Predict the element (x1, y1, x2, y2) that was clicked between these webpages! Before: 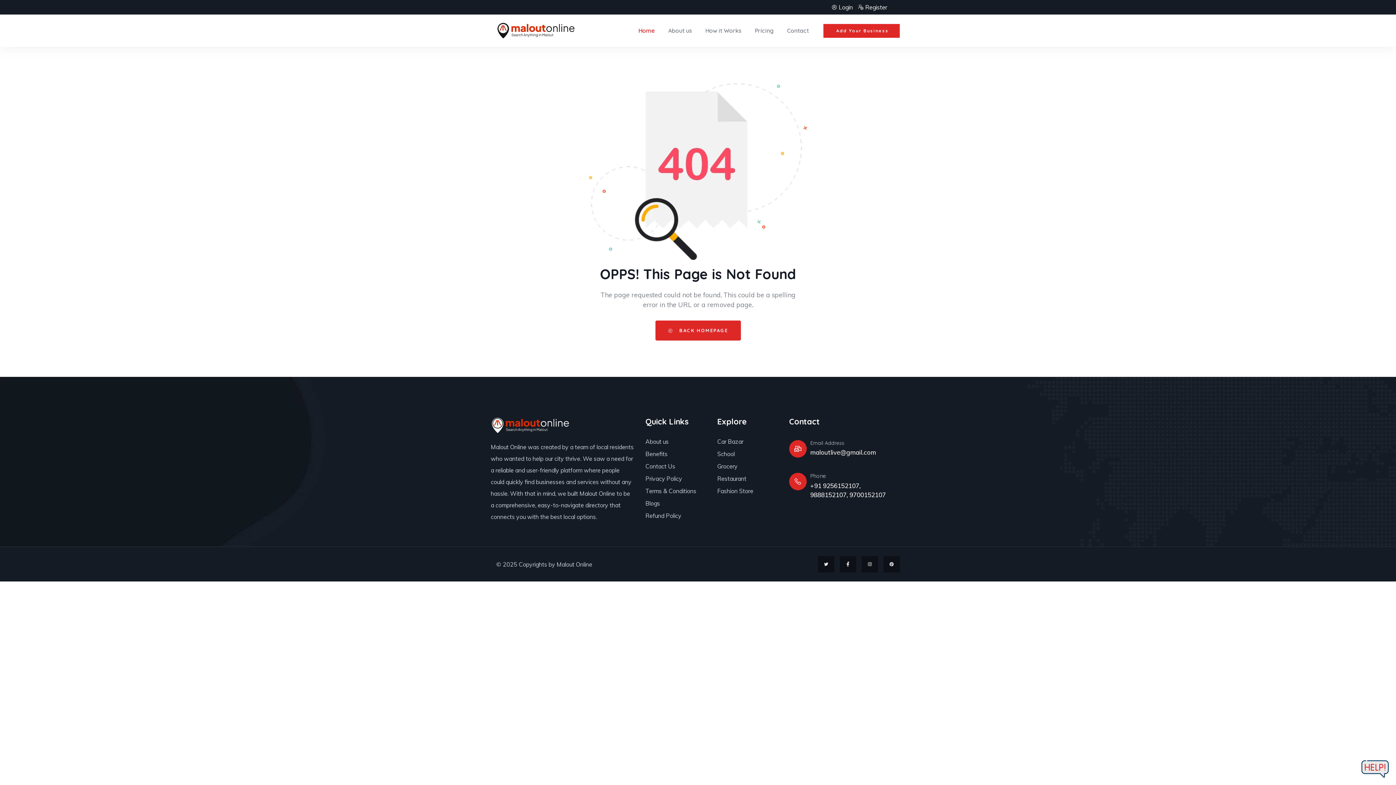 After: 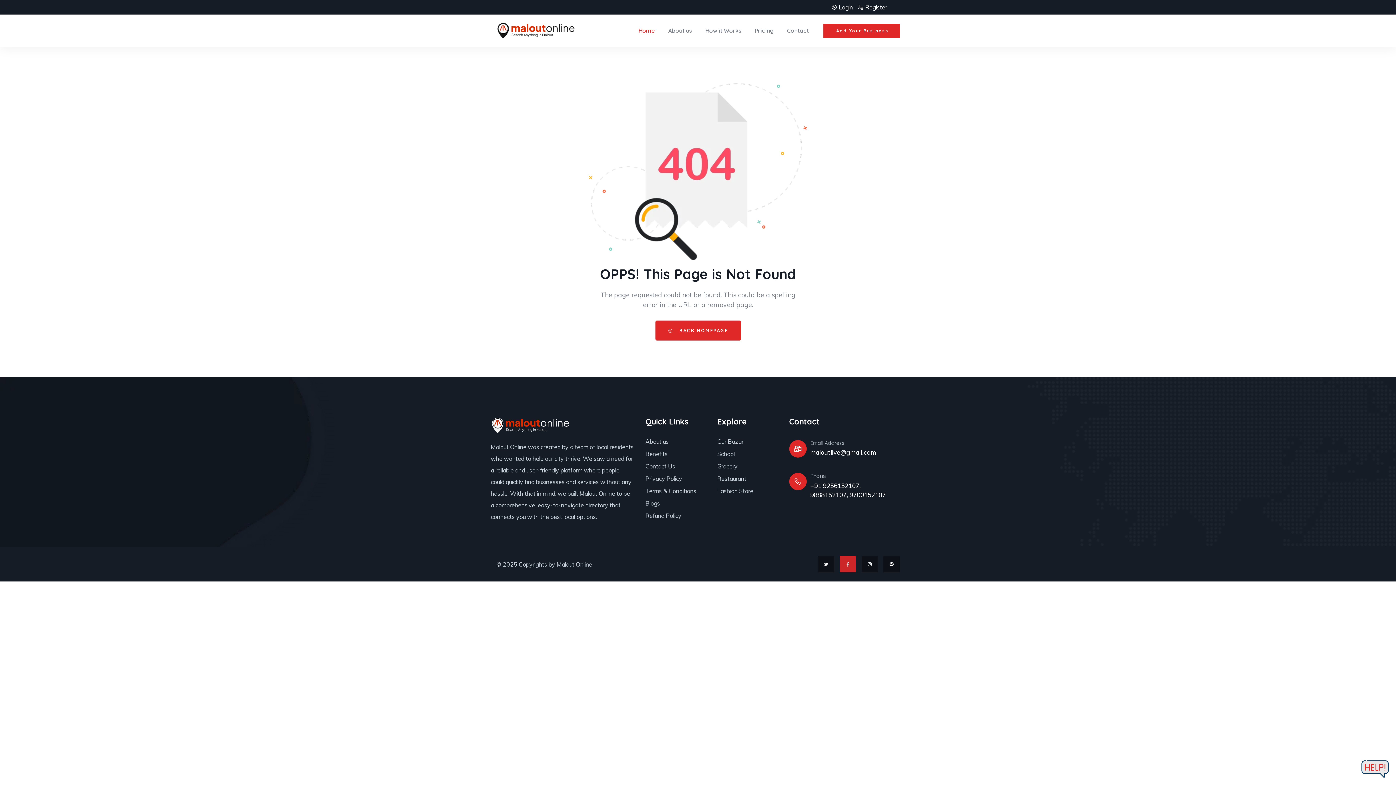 Action: bbox: (840, 556, 856, 572) label: Facebook